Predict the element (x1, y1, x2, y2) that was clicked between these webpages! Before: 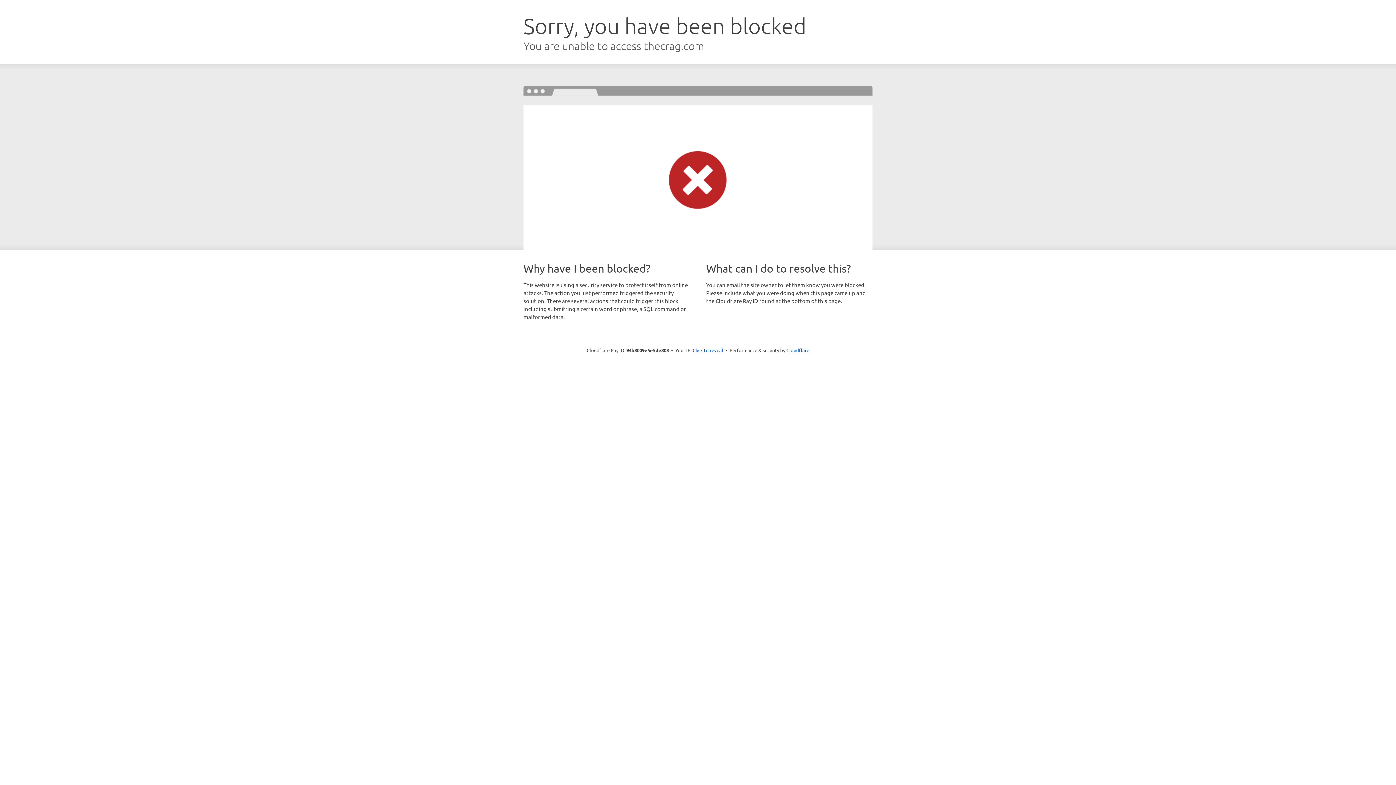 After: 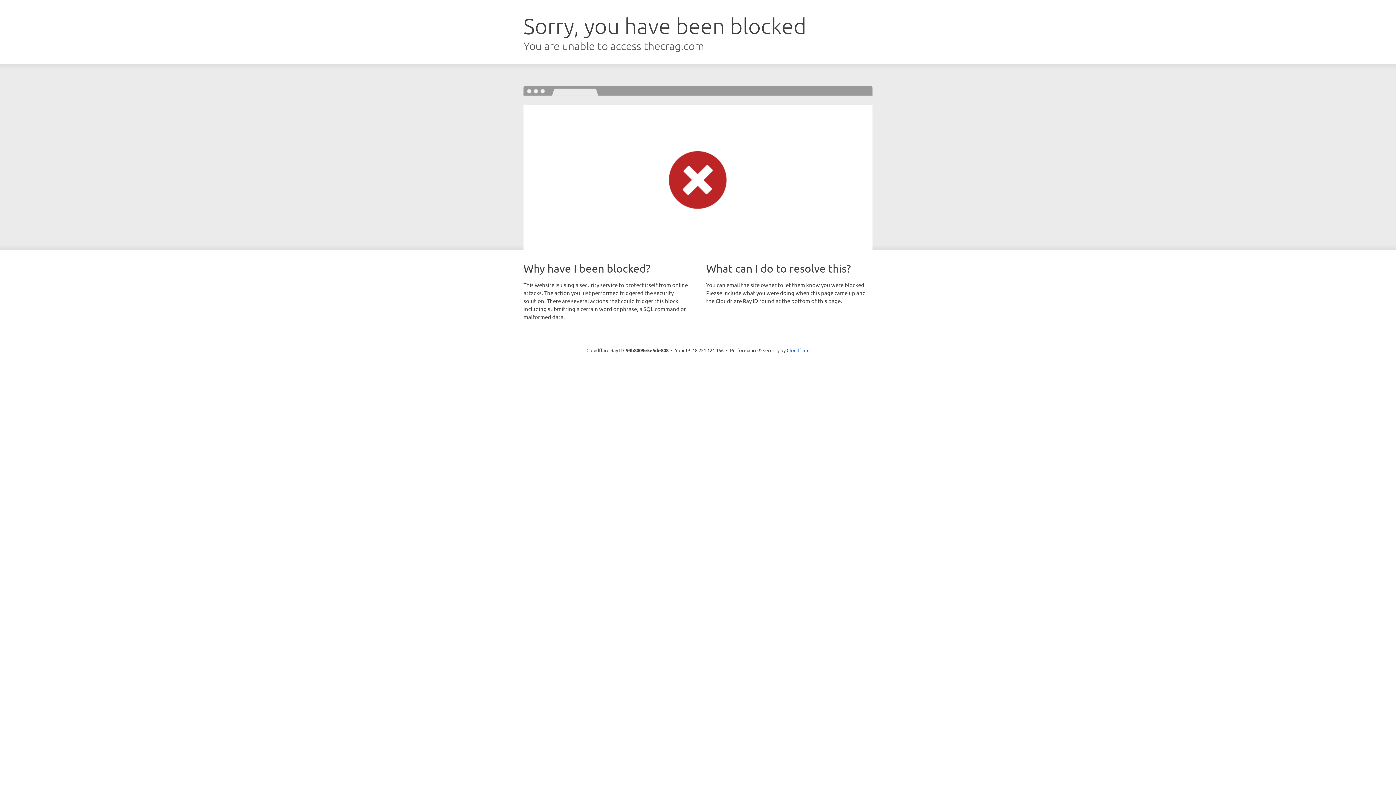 Action: bbox: (692, 346, 723, 353) label: Click to reveal